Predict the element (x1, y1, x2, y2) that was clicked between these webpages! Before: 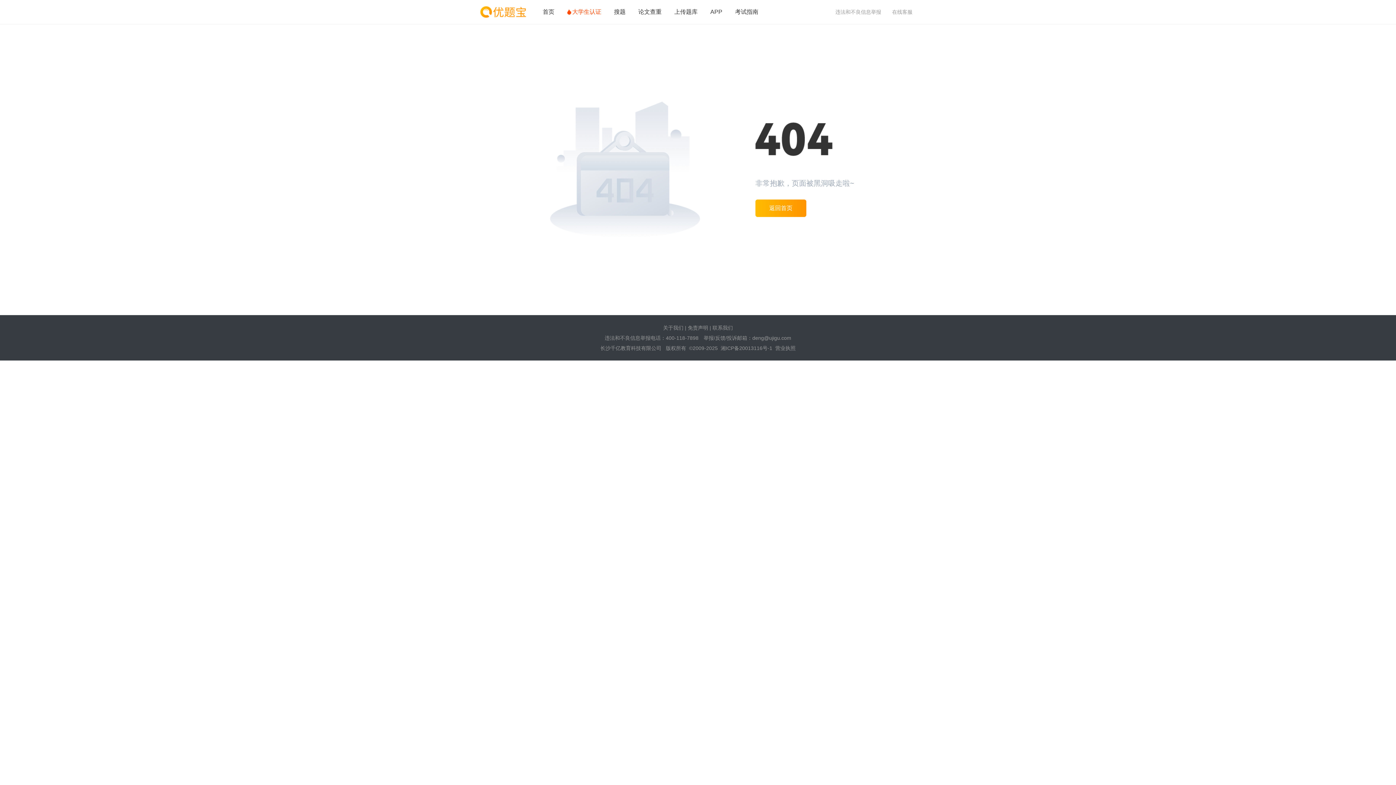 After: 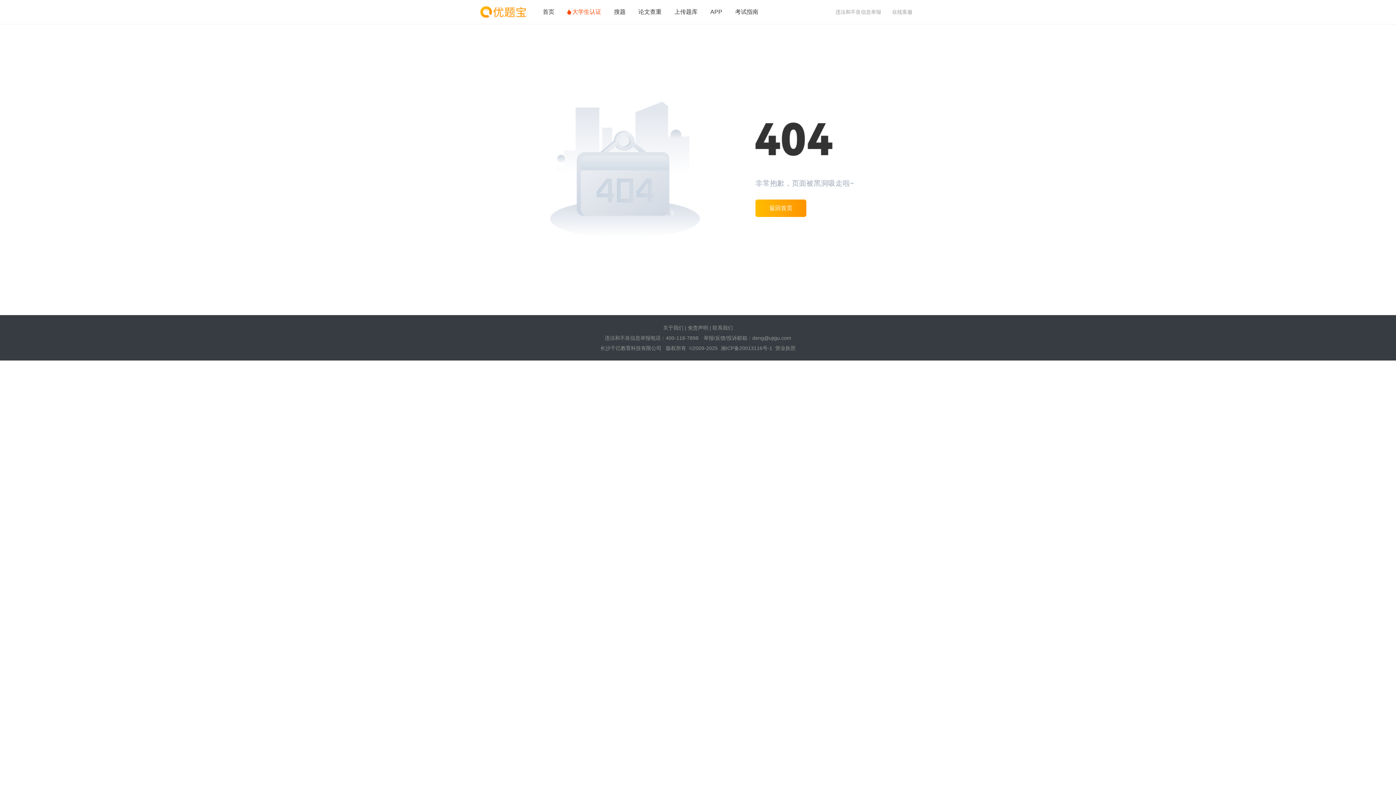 Action: label: 大学生认证 bbox: (567, 0, 601, 24)